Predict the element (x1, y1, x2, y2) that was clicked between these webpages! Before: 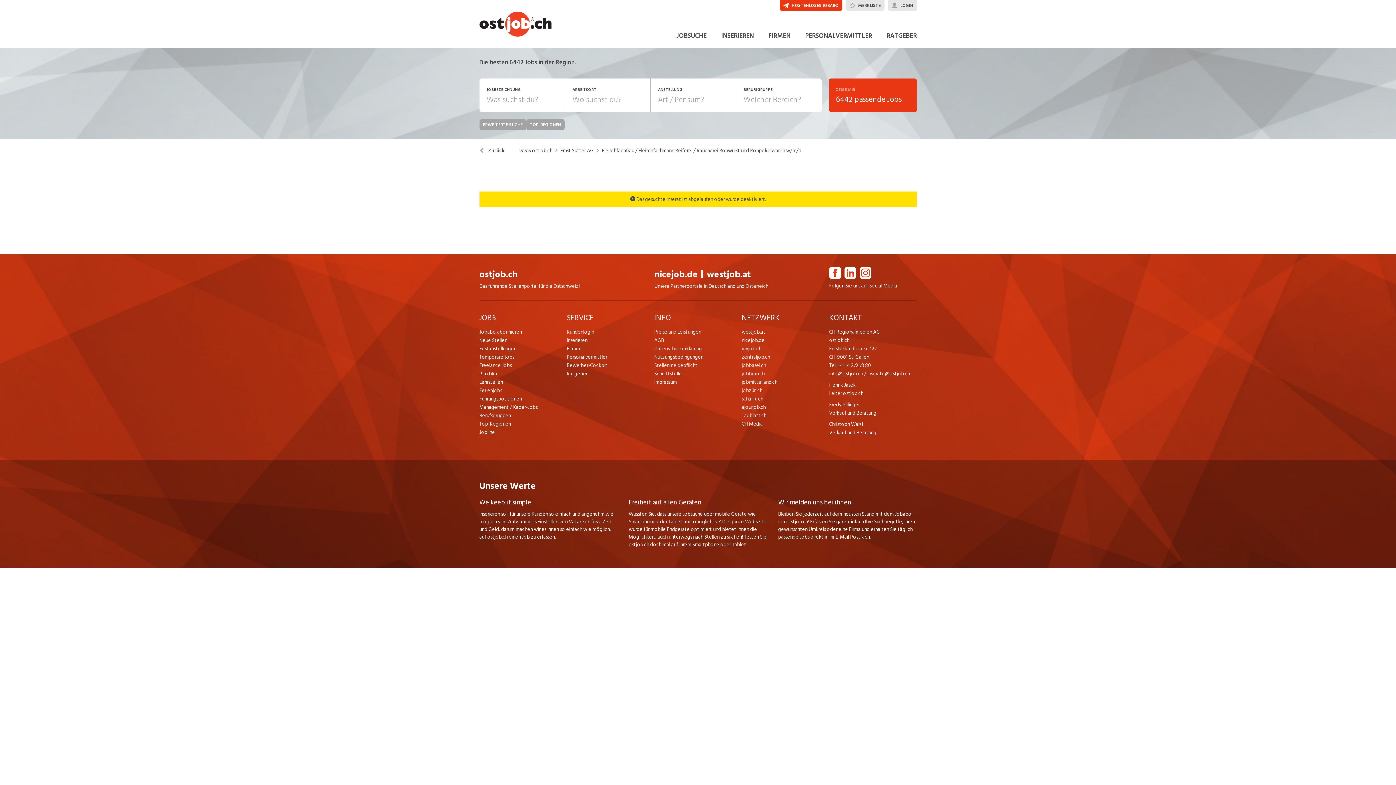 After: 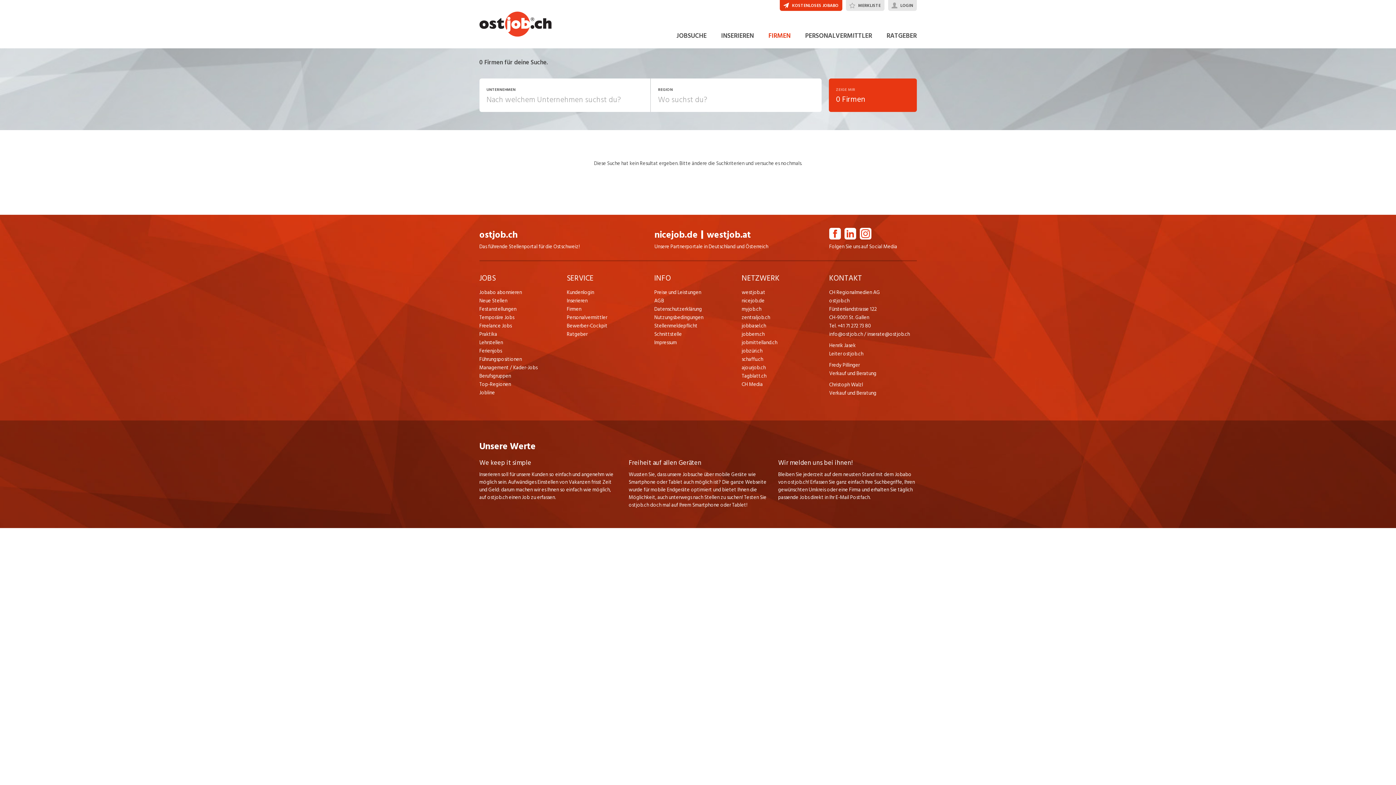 Action: label: FIRMEN bbox: (768, 30, 790, 41)